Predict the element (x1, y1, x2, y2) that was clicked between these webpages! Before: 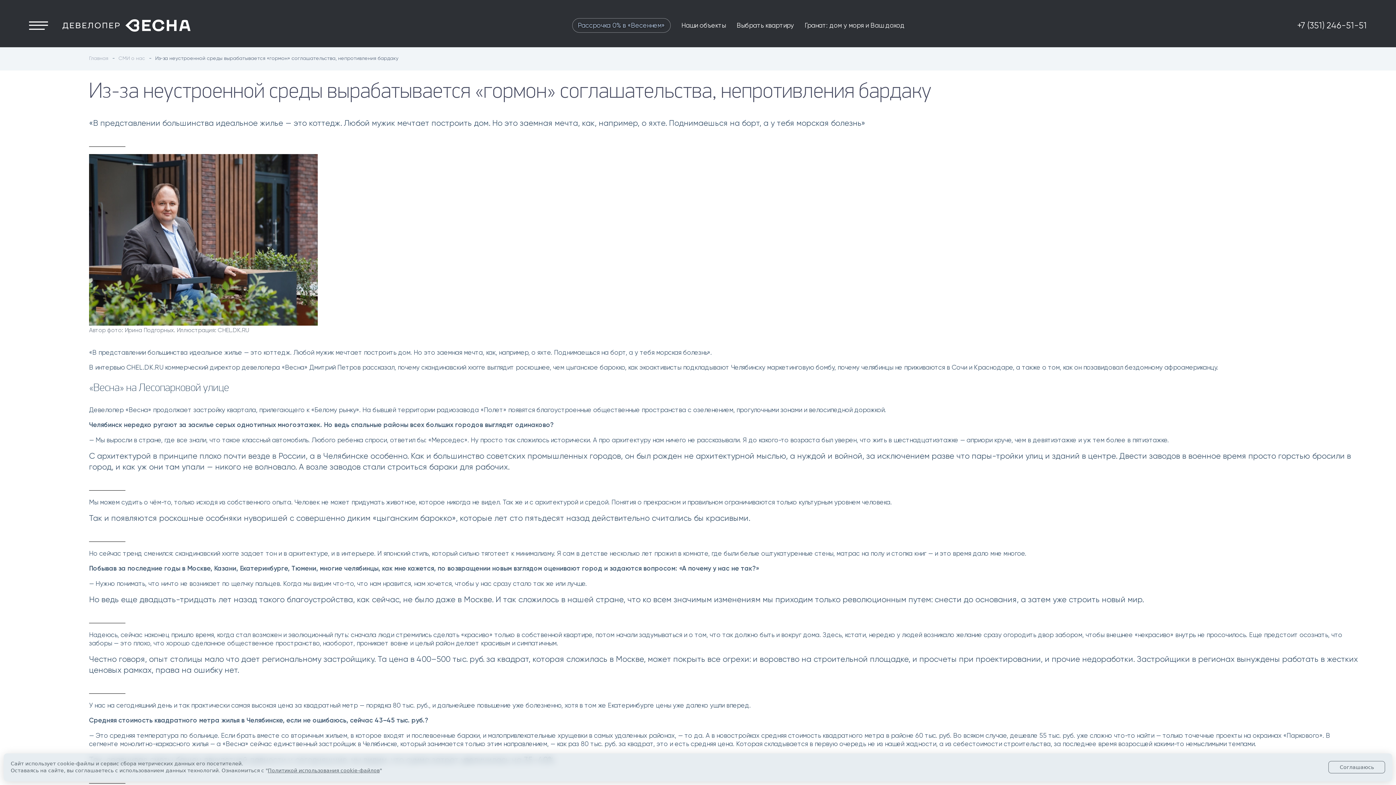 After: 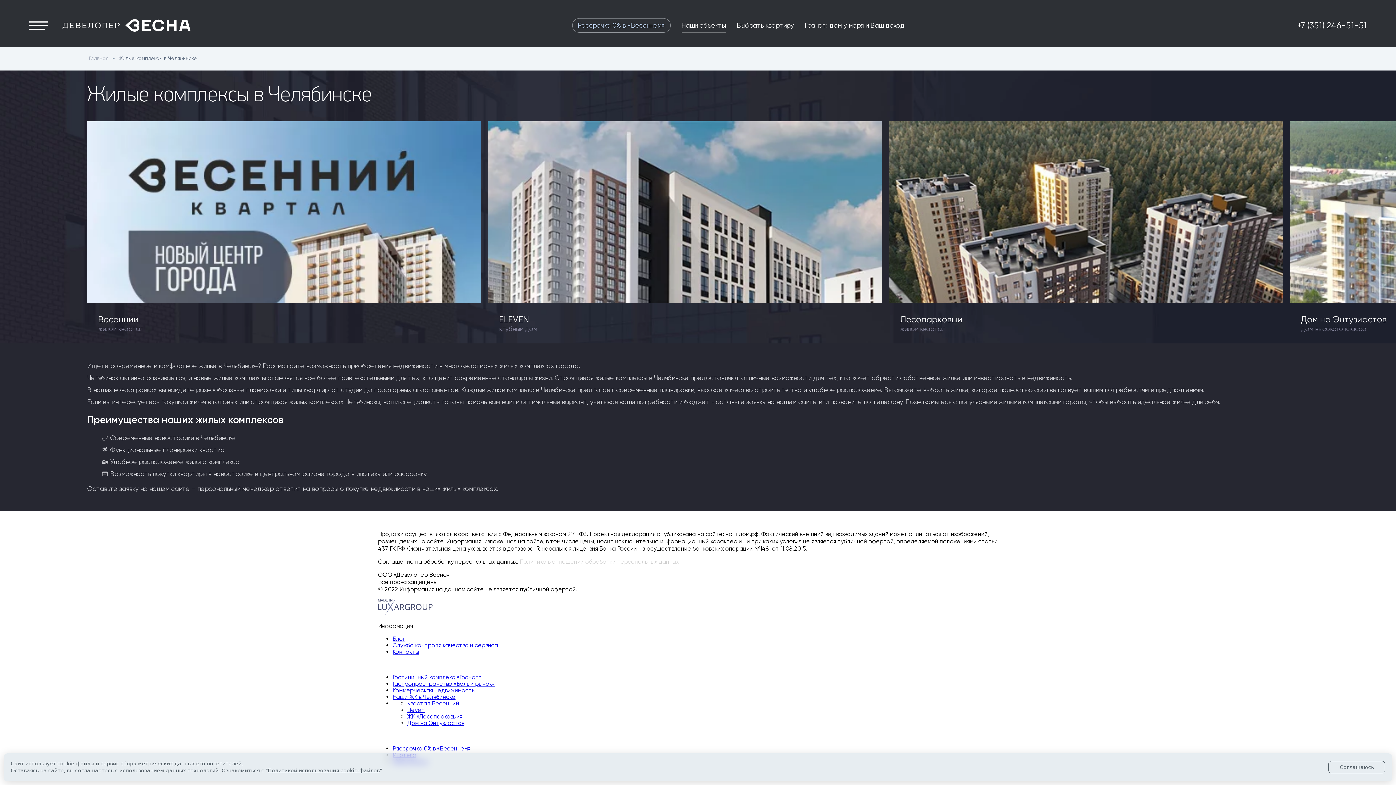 Action: bbox: (681, 21, 726, 32) label: Наши объекты